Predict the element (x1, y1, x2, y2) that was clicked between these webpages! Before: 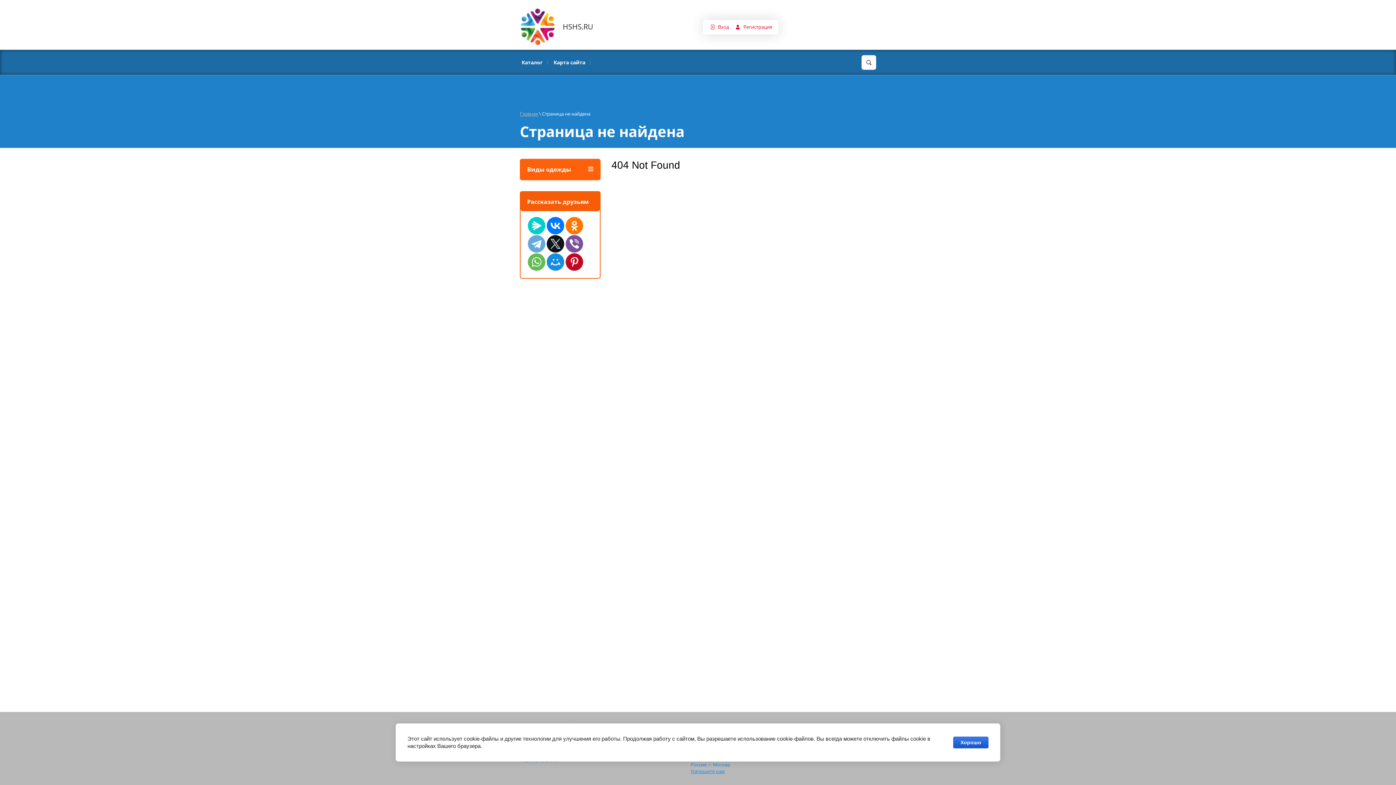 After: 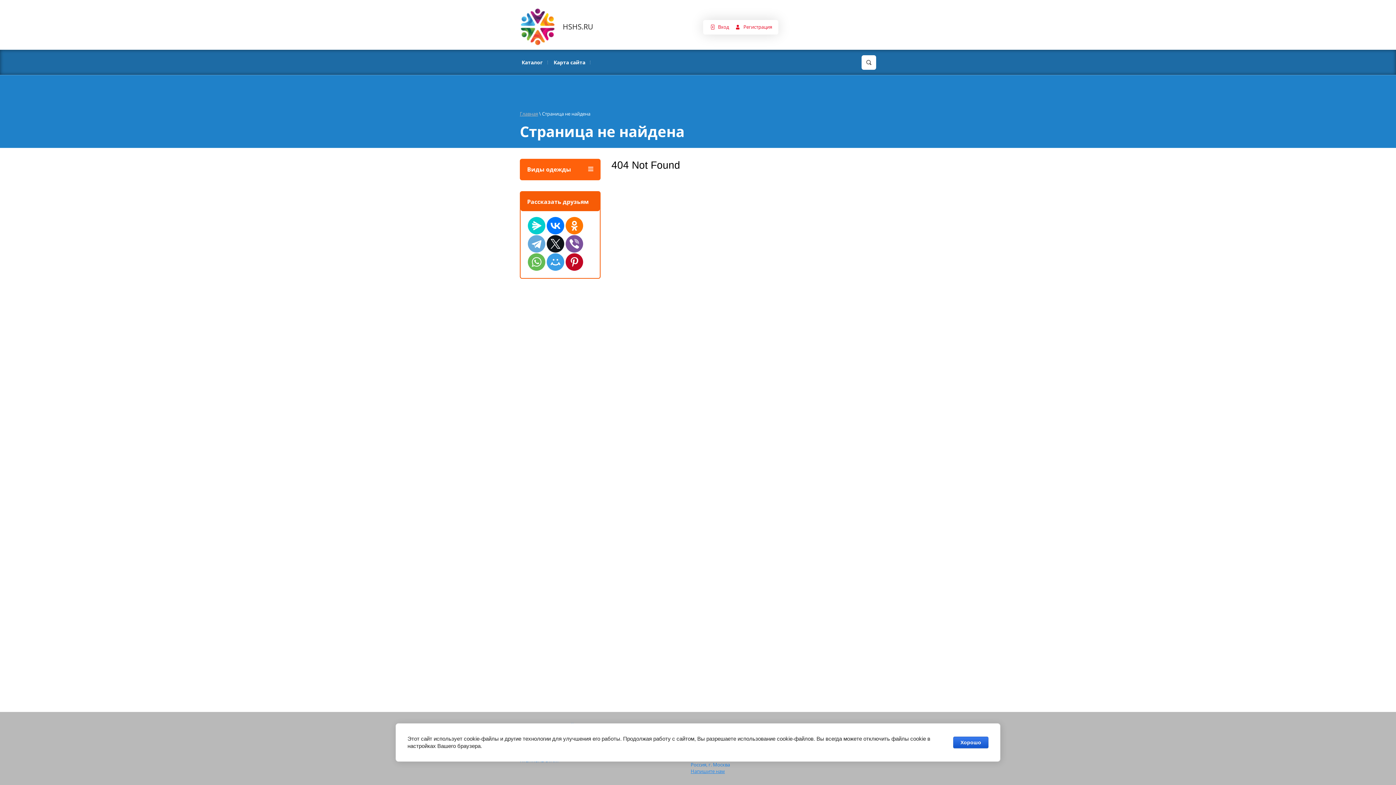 Action: bbox: (546, 253, 564, 270)